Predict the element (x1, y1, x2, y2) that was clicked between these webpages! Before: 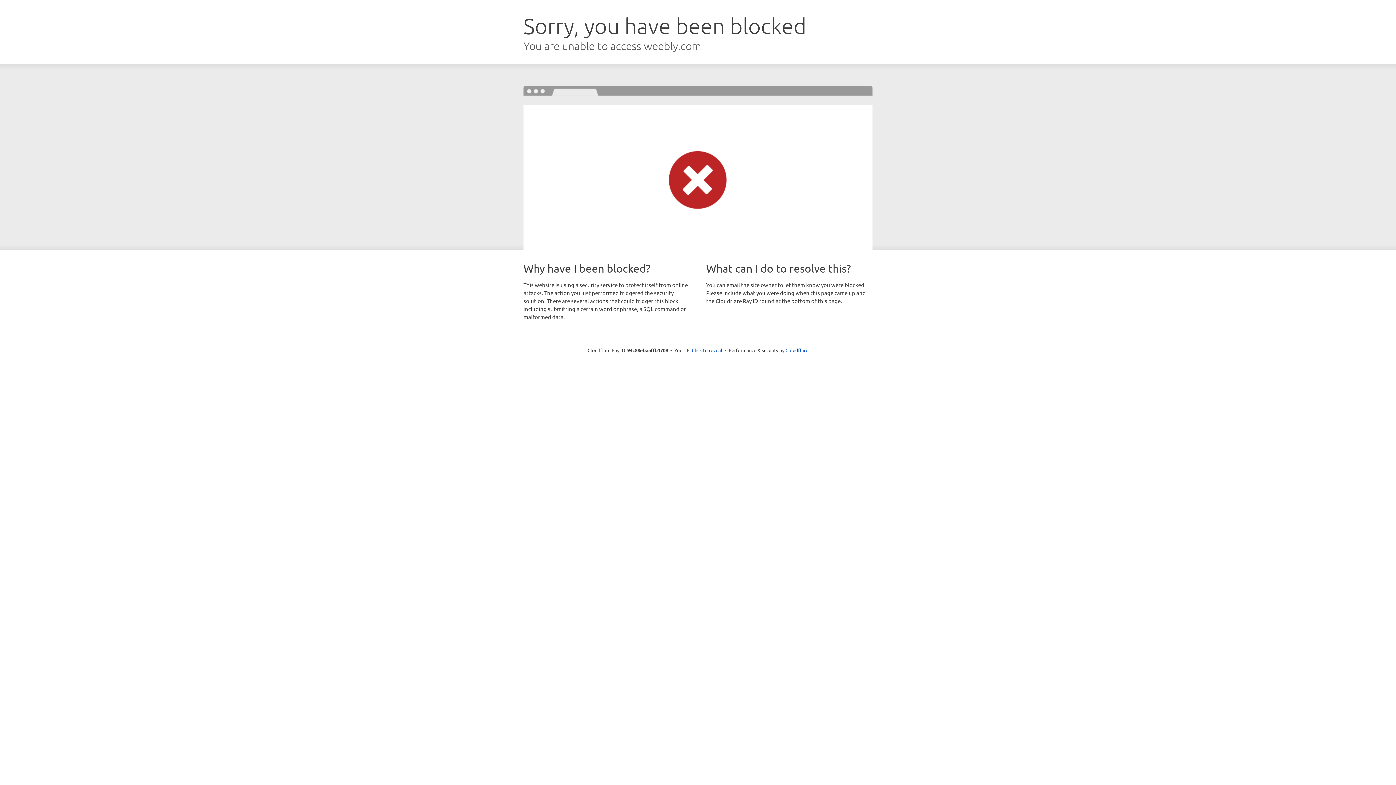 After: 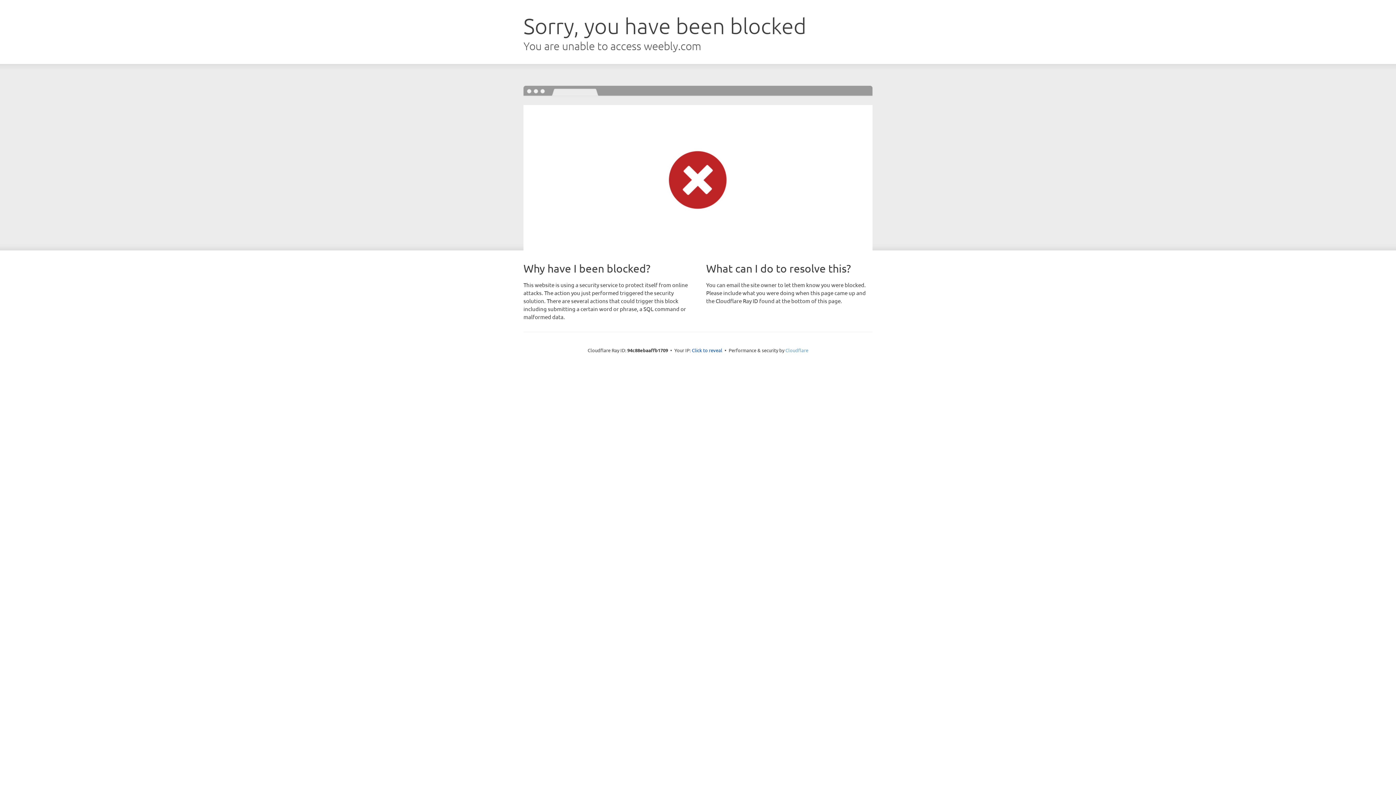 Action: label: Cloudflare bbox: (785, 347, 808, 353)